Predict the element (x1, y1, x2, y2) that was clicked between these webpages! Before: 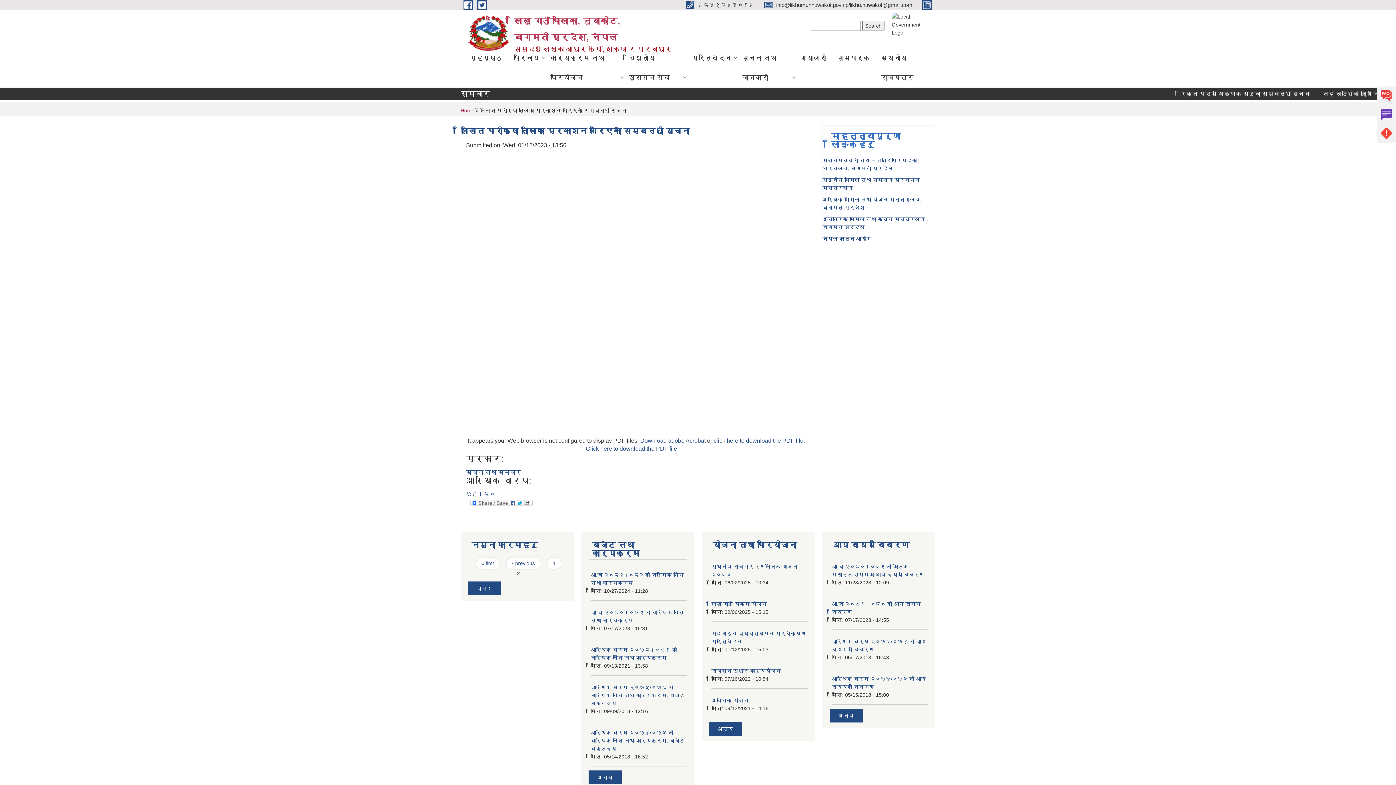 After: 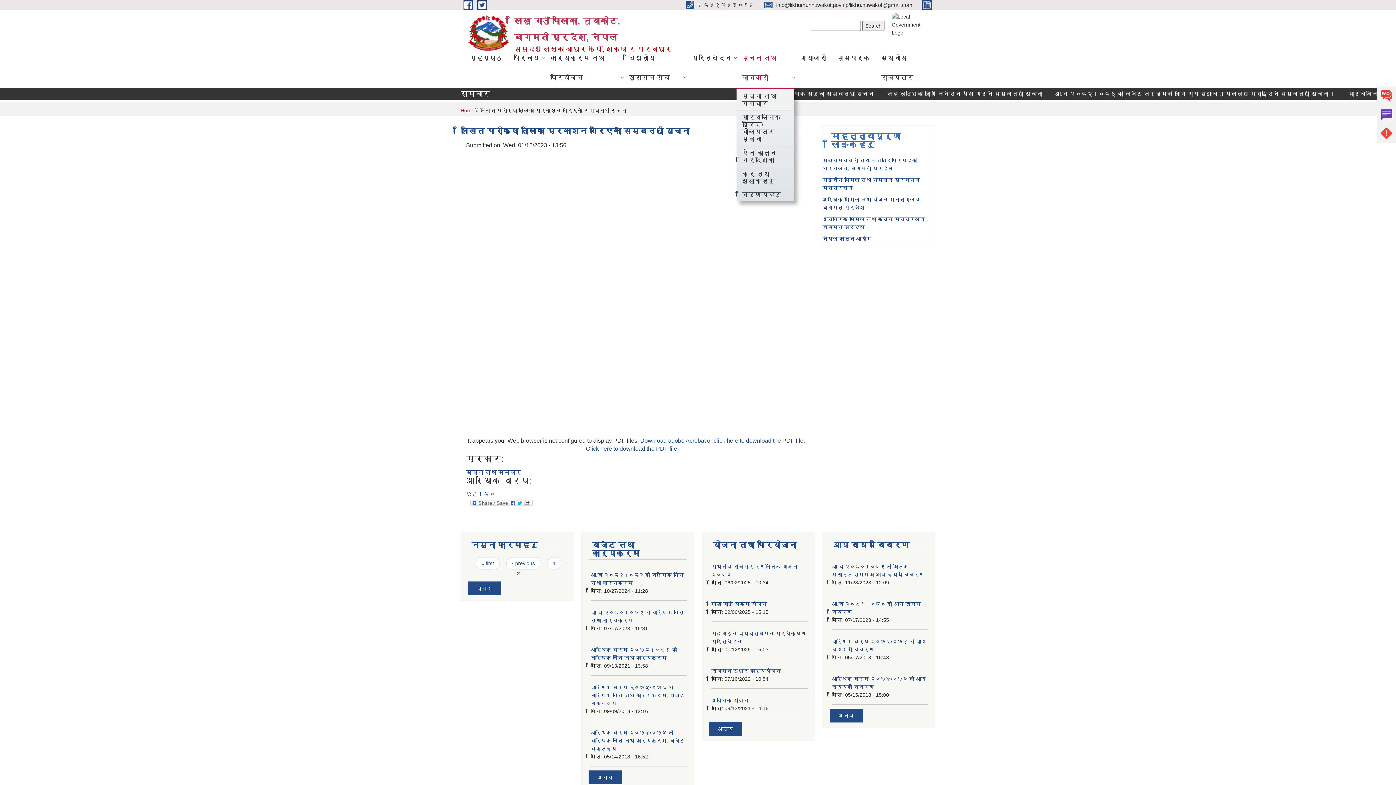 Action: bbox: (736, 48, 794, 87) label: सूचना तथा जानकारी